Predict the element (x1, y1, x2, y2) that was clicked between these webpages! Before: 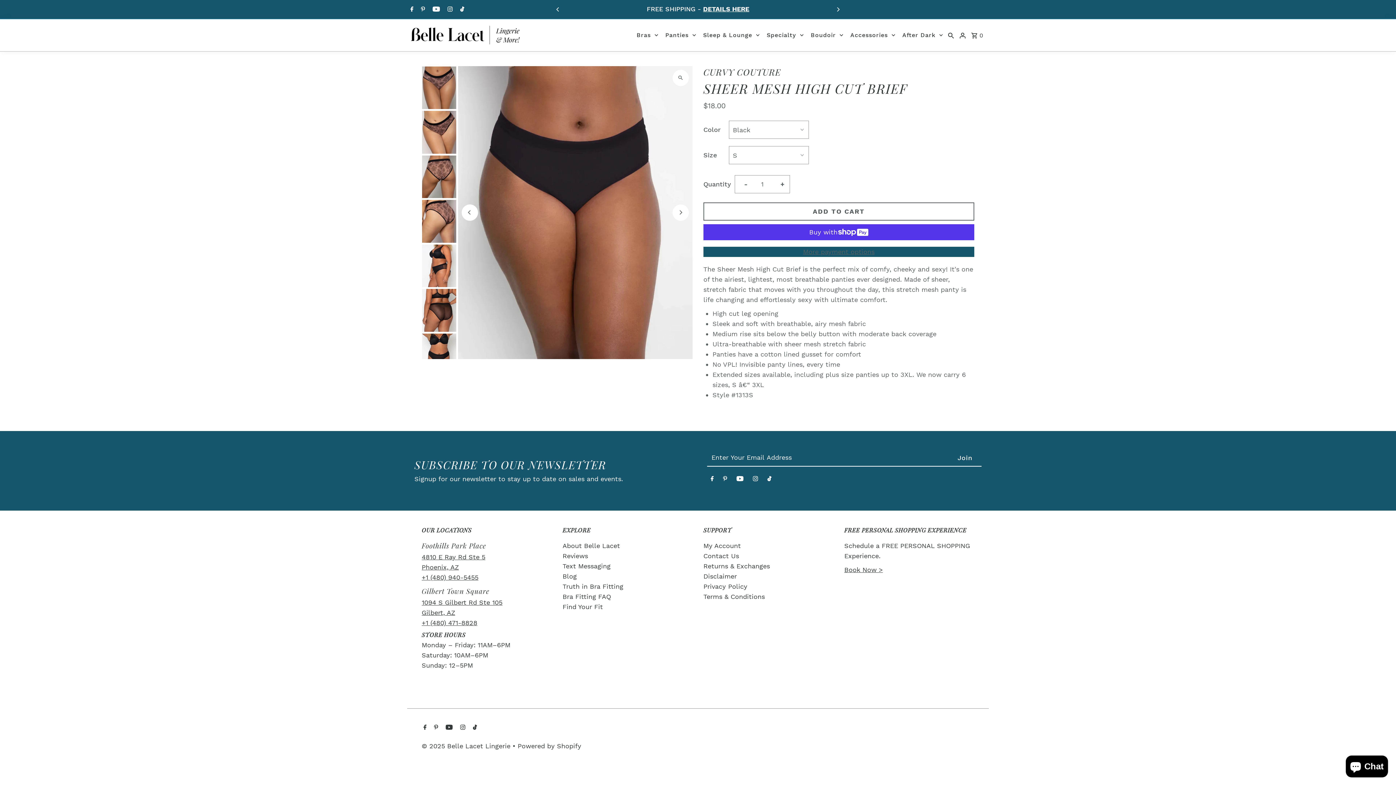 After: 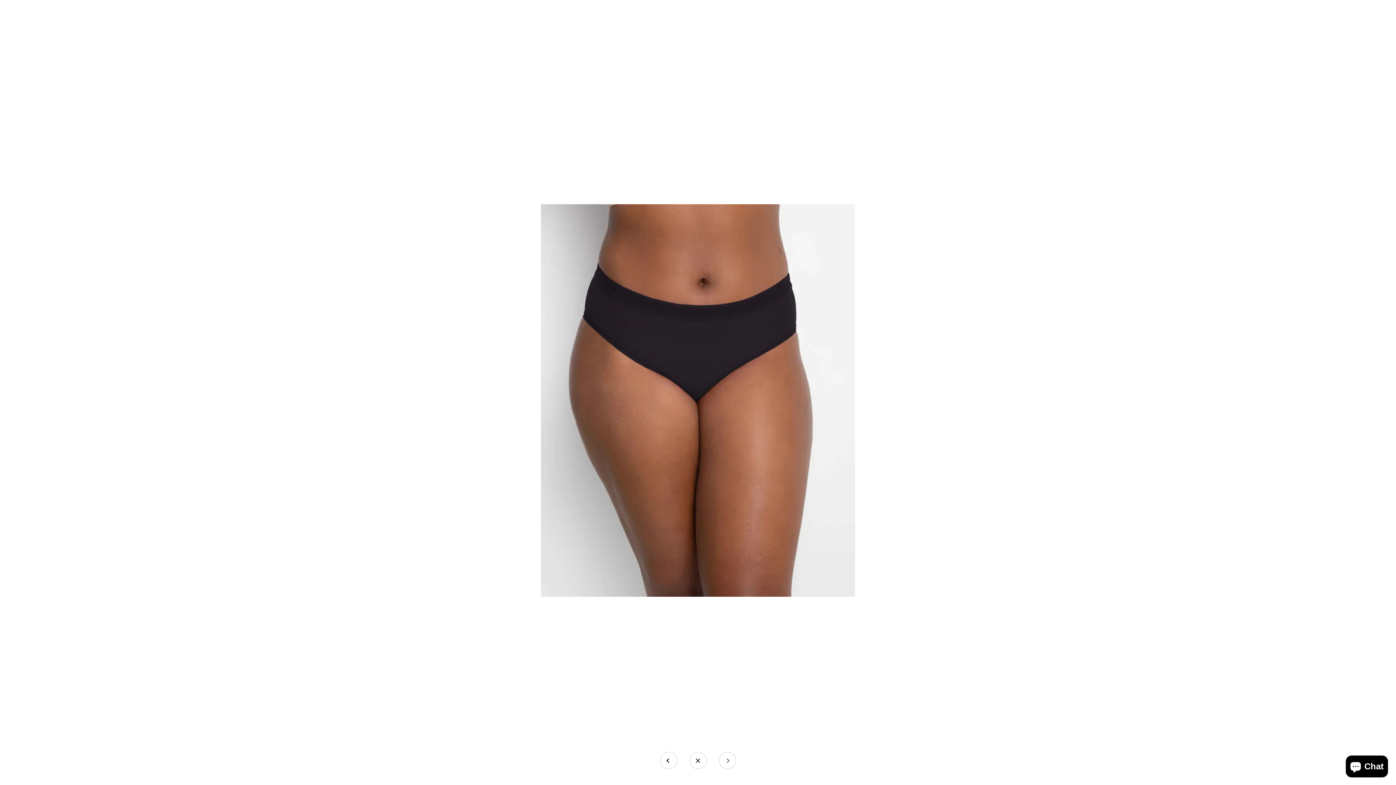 Action: bbox: (672, 69, 689, 86)